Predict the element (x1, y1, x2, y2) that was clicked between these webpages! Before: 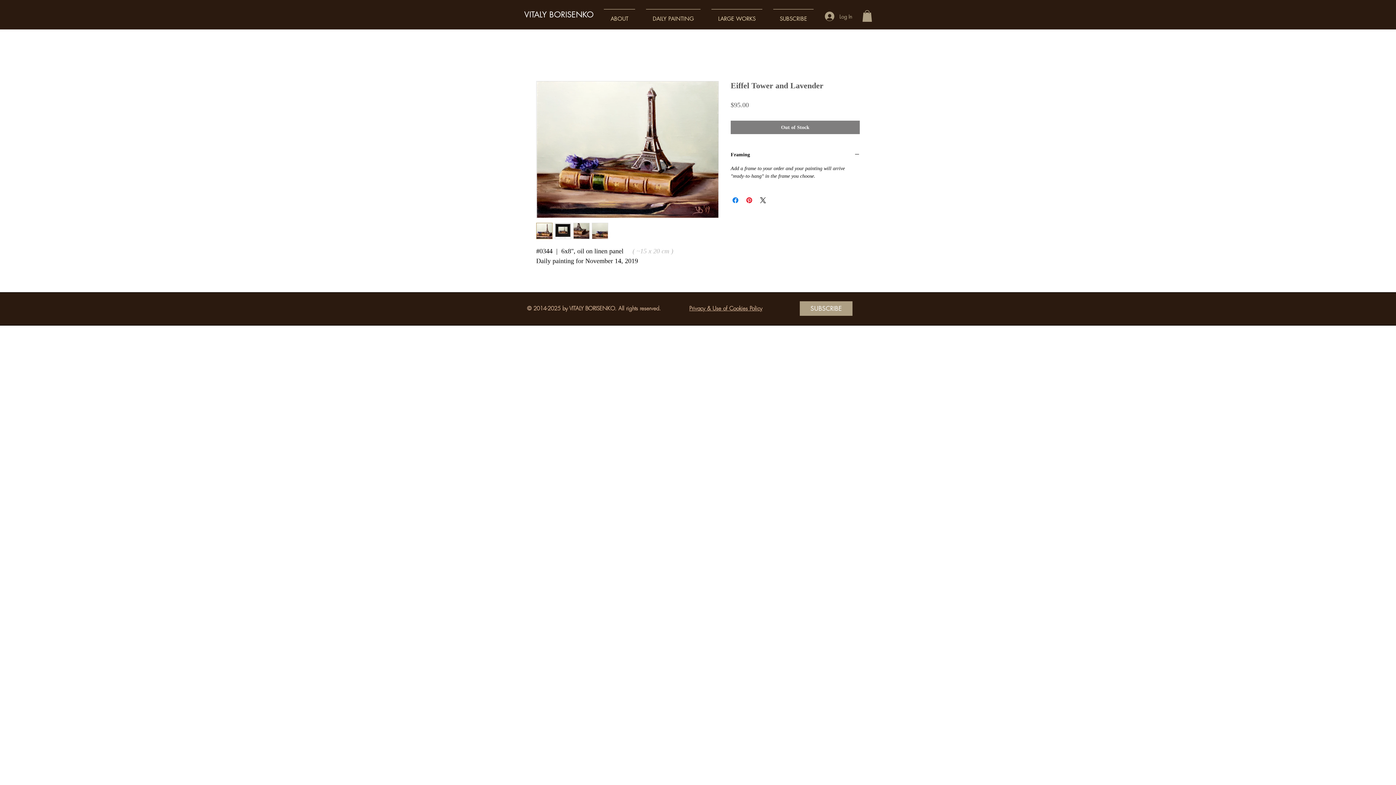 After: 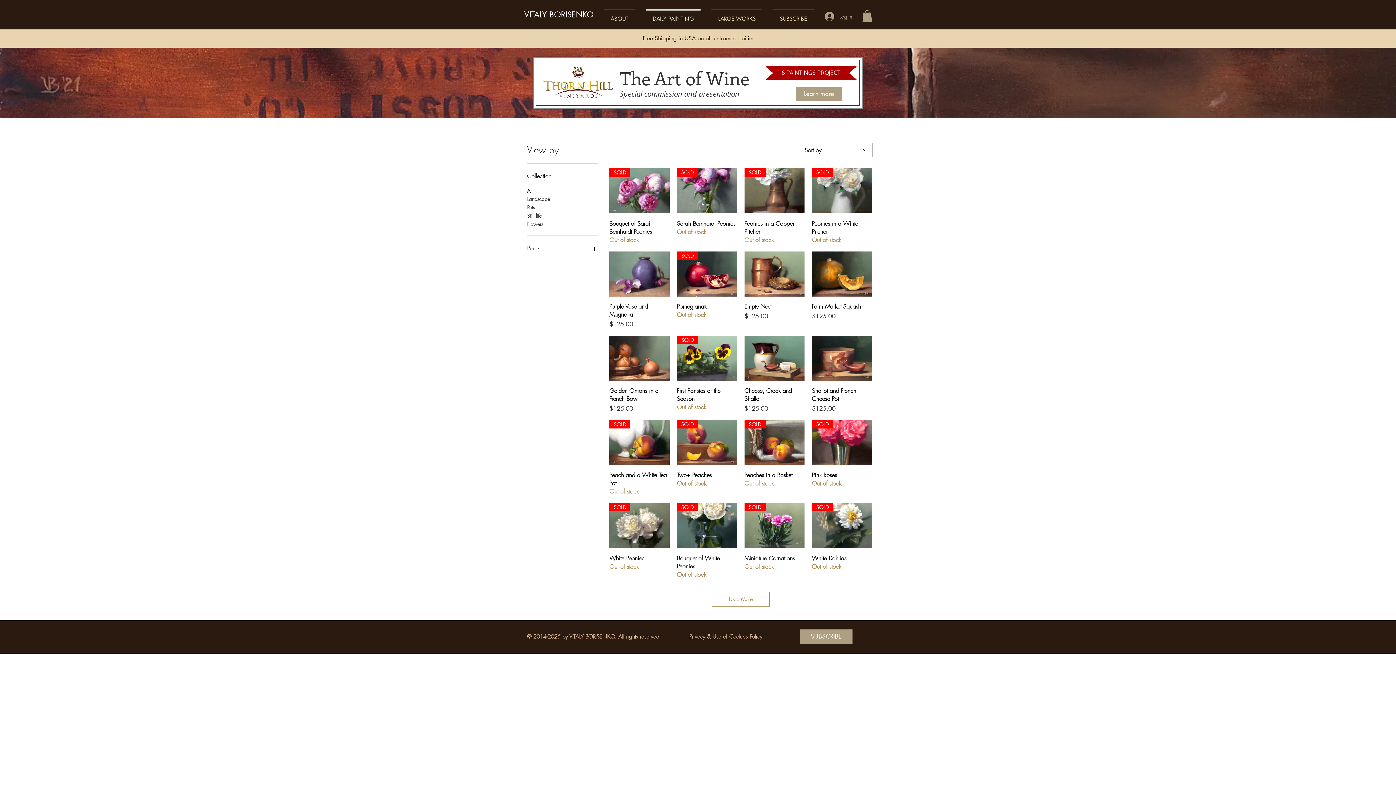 Action: bbox: (640, 9, 706, 21) label: DAILY PAINTING